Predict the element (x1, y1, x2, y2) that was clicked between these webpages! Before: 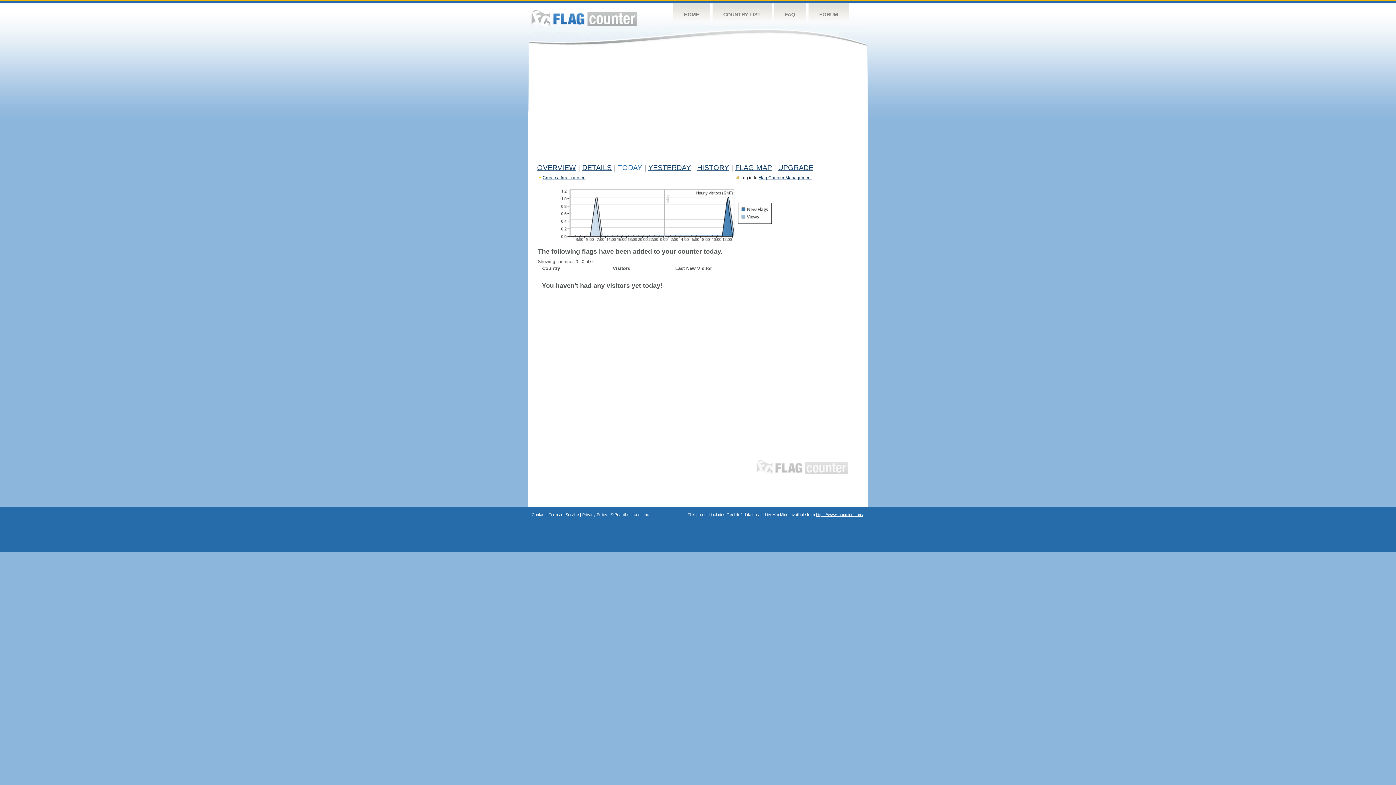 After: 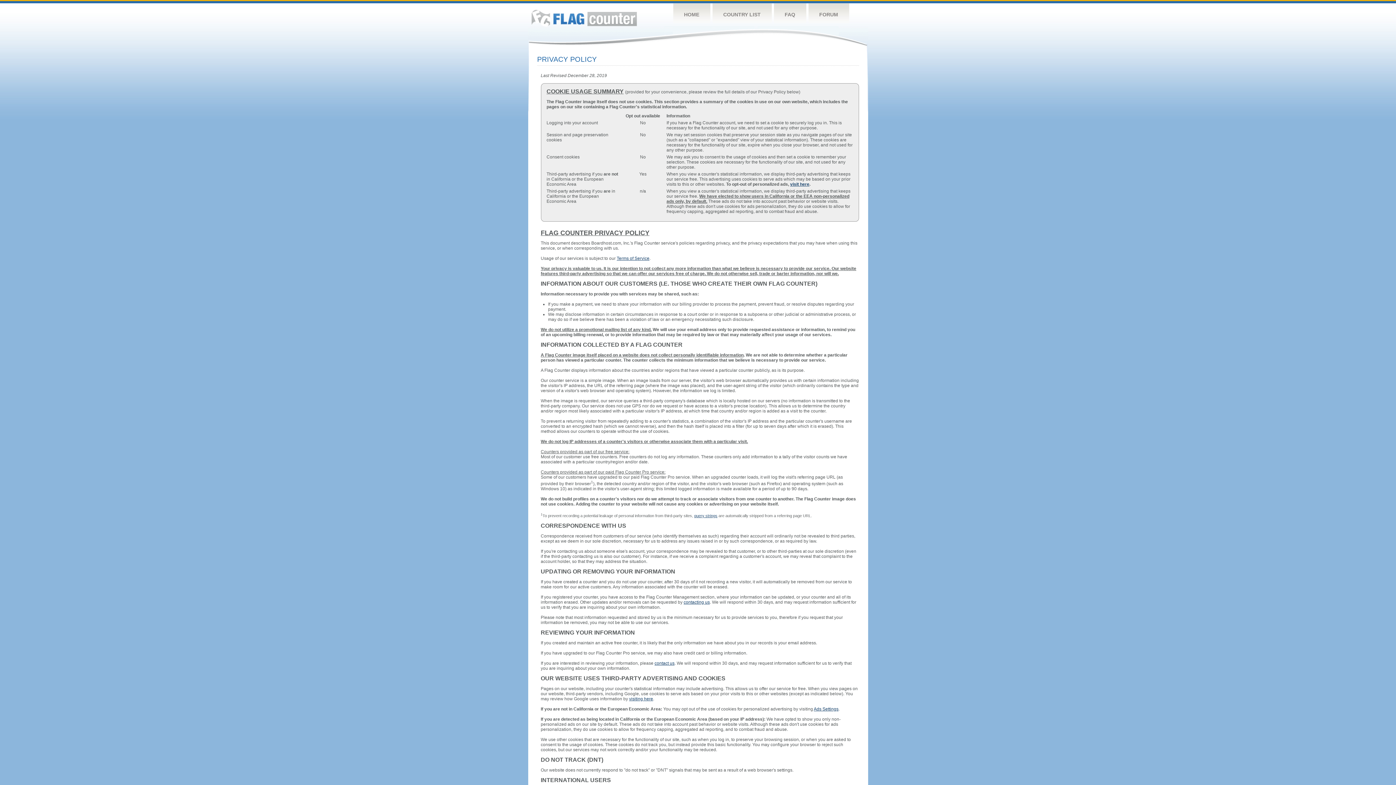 Action: bbox: (582, 512, 607, 517) label: Privacy Policy